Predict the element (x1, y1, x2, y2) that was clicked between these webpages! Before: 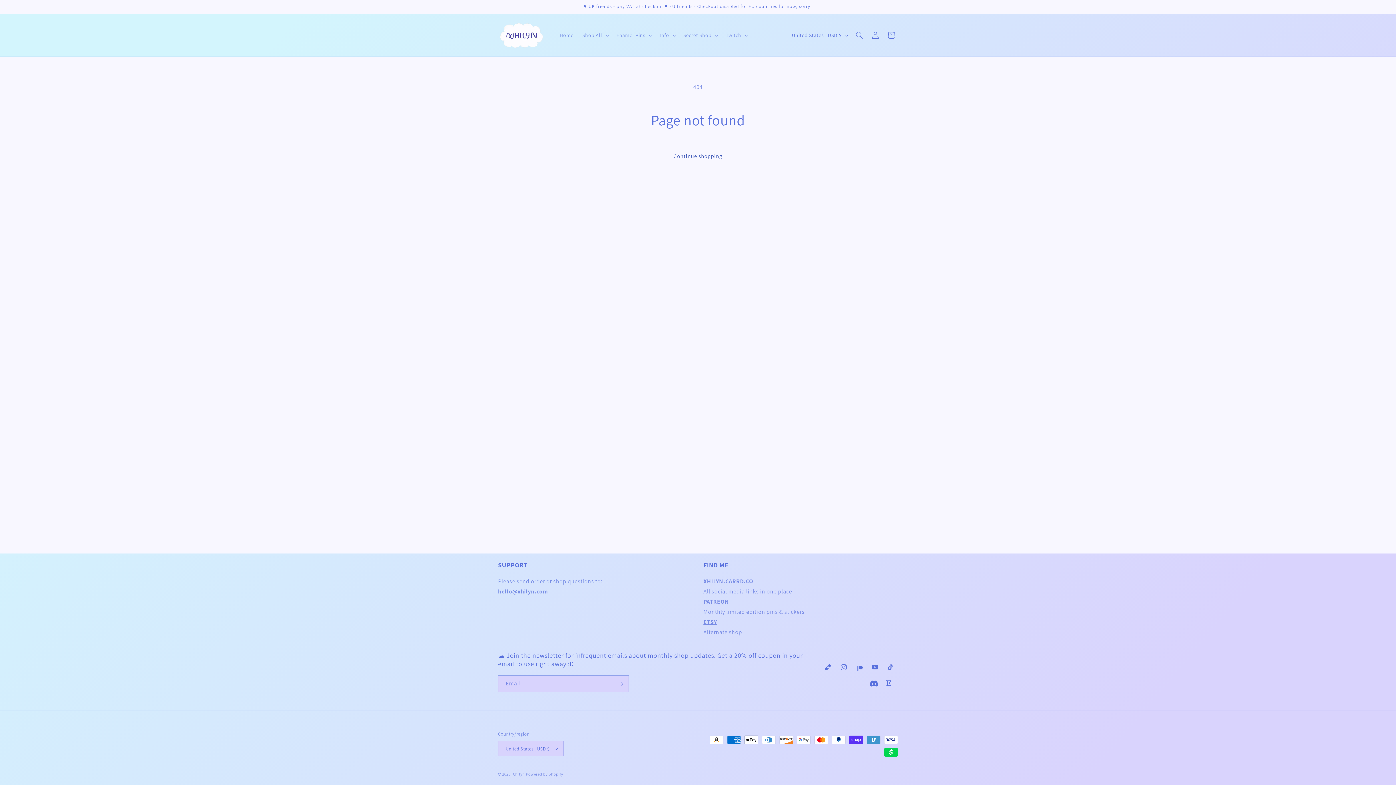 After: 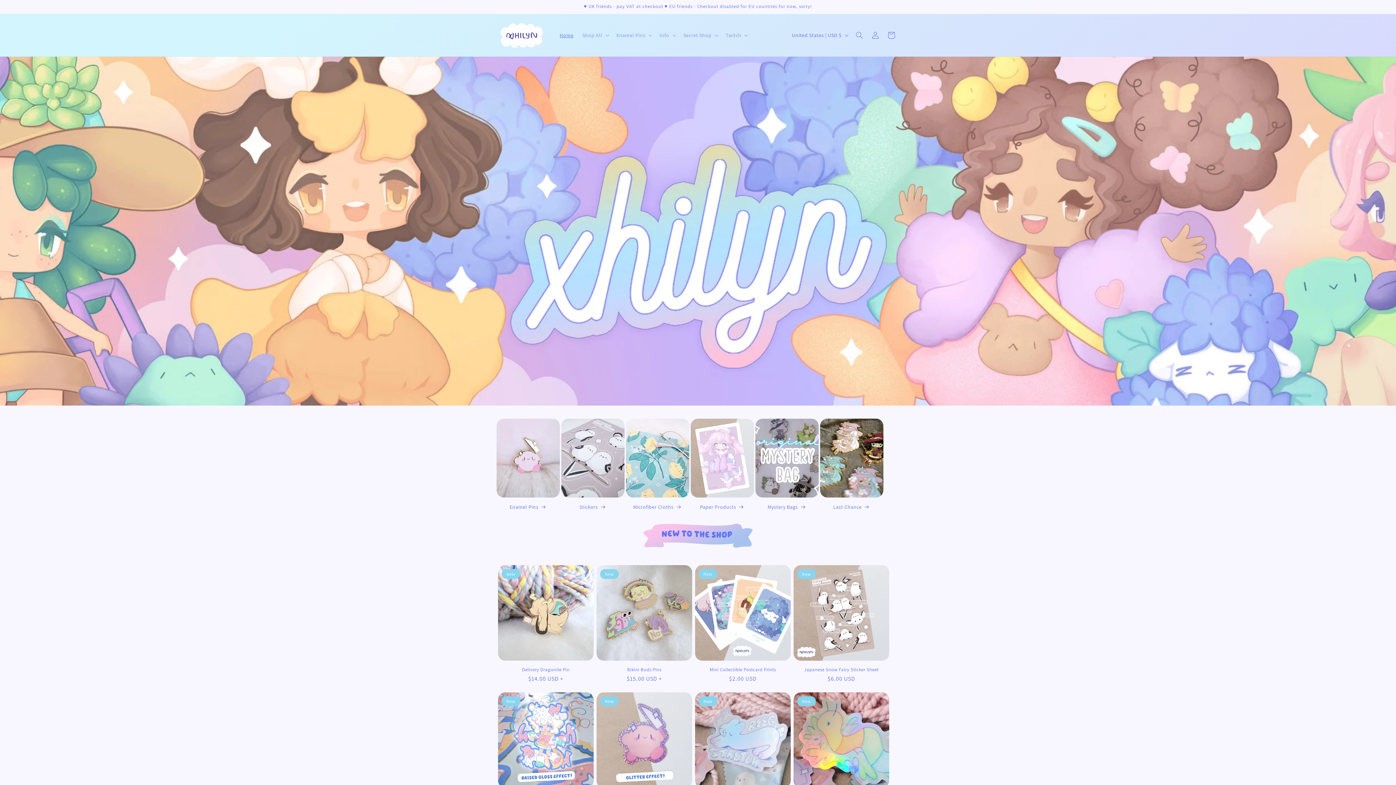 Action: bbox: (495, 18, 548, 52)